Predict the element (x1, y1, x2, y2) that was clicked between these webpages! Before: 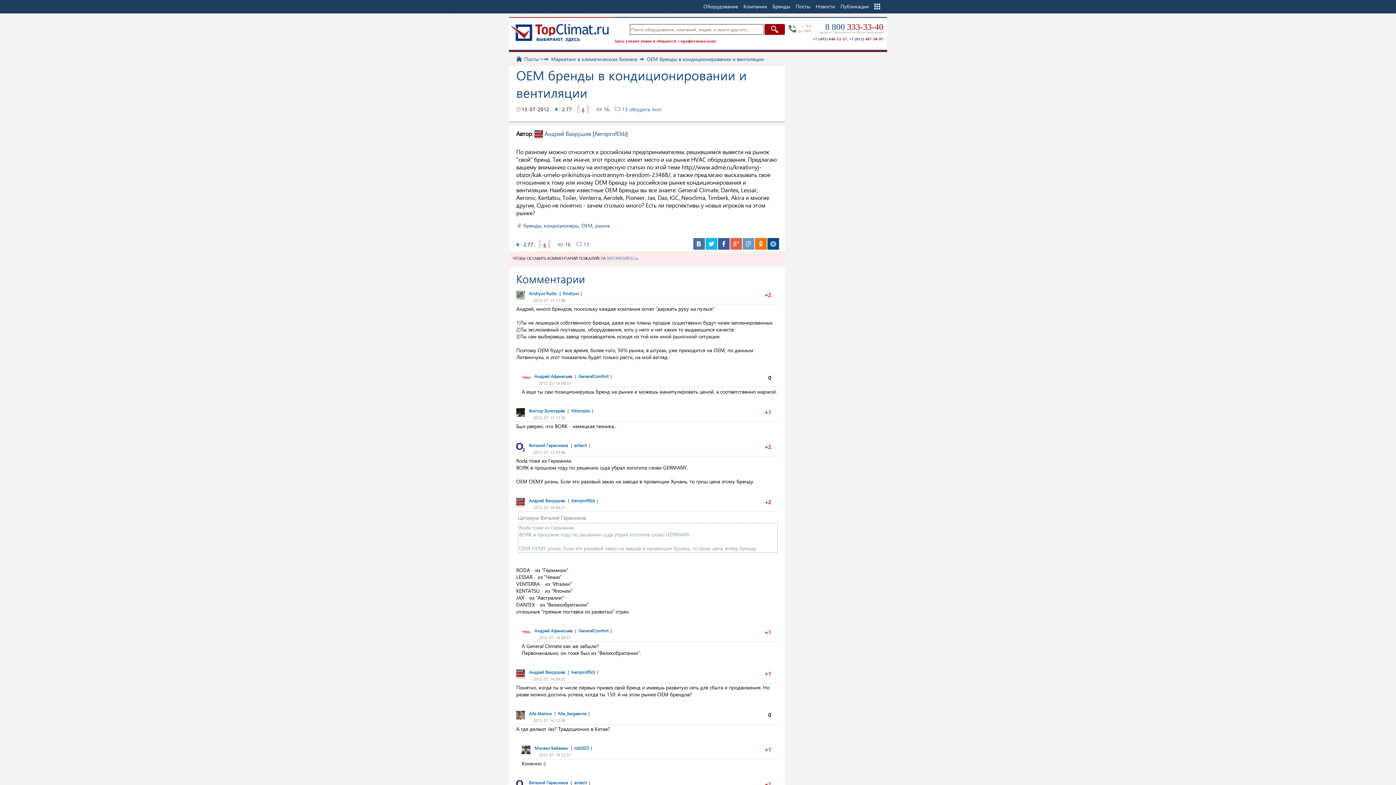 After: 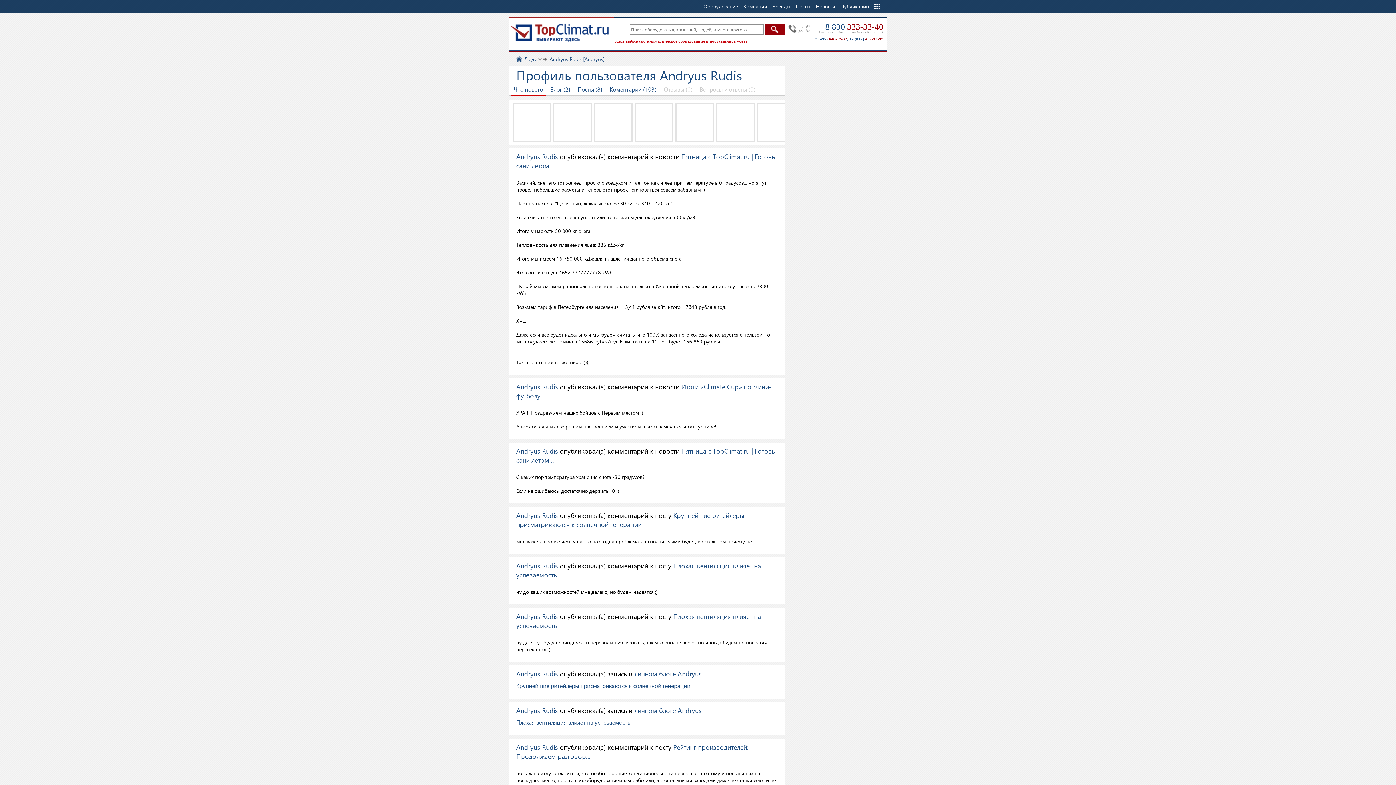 Action: bbox: (561, 290, 580, 296) label: Andryus